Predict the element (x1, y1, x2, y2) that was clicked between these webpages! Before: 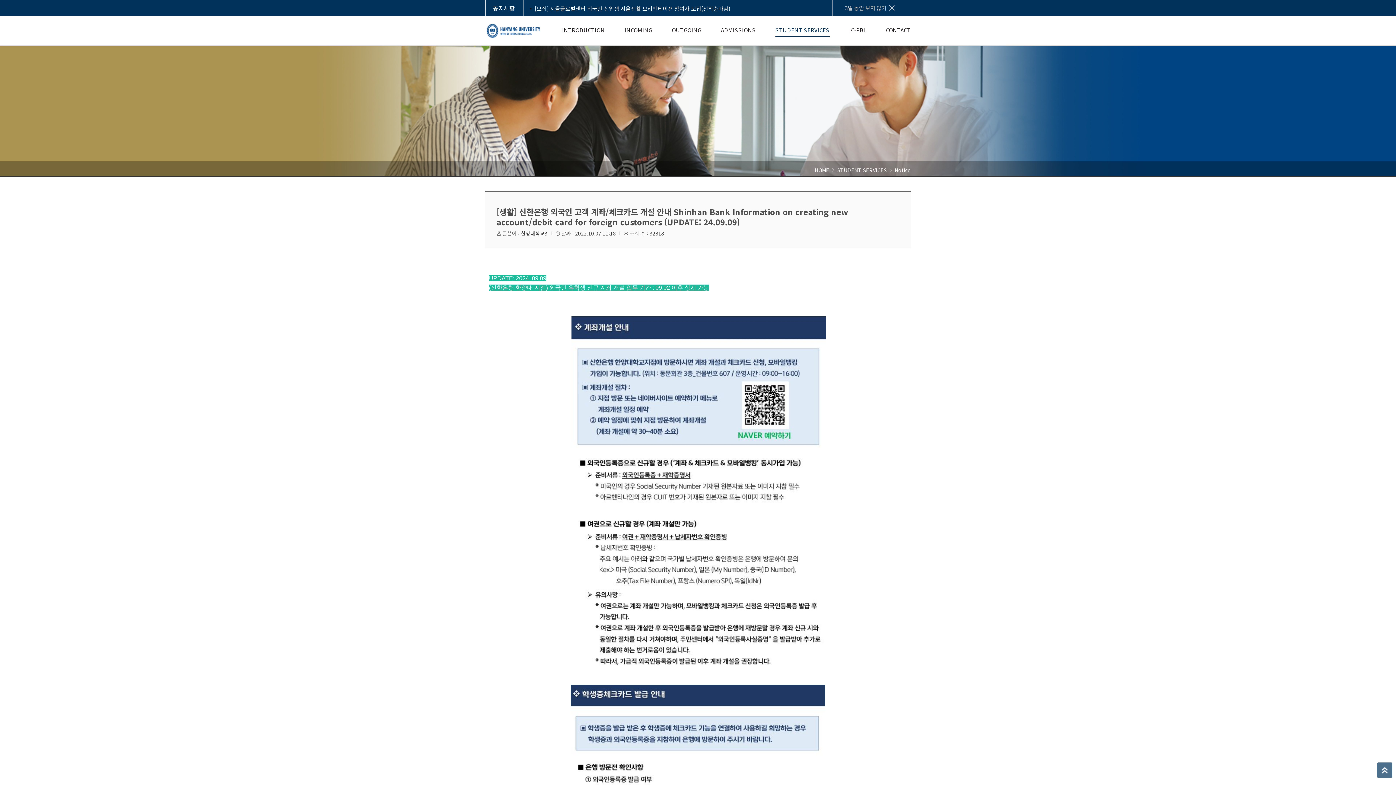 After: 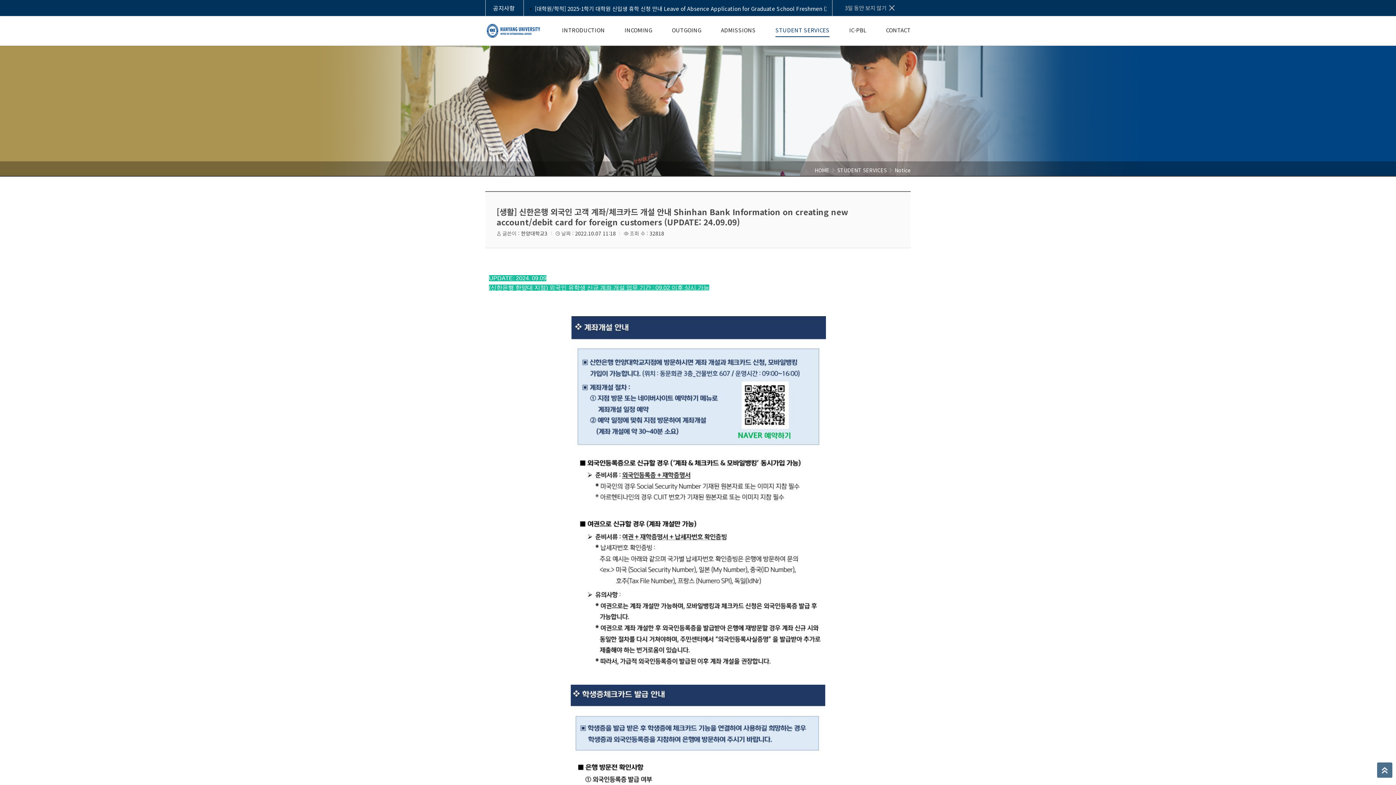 Action: bbox: (1377, 762, 1392, 778)